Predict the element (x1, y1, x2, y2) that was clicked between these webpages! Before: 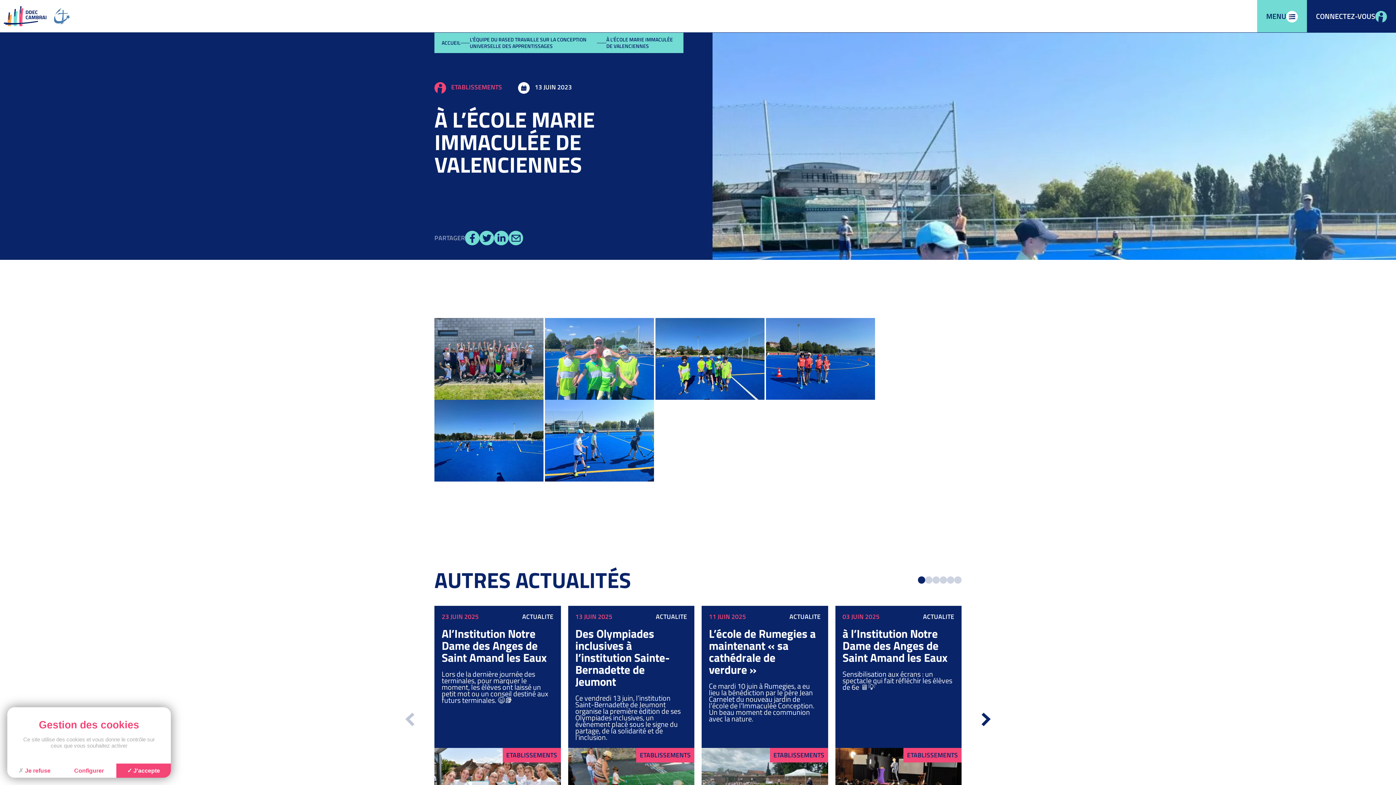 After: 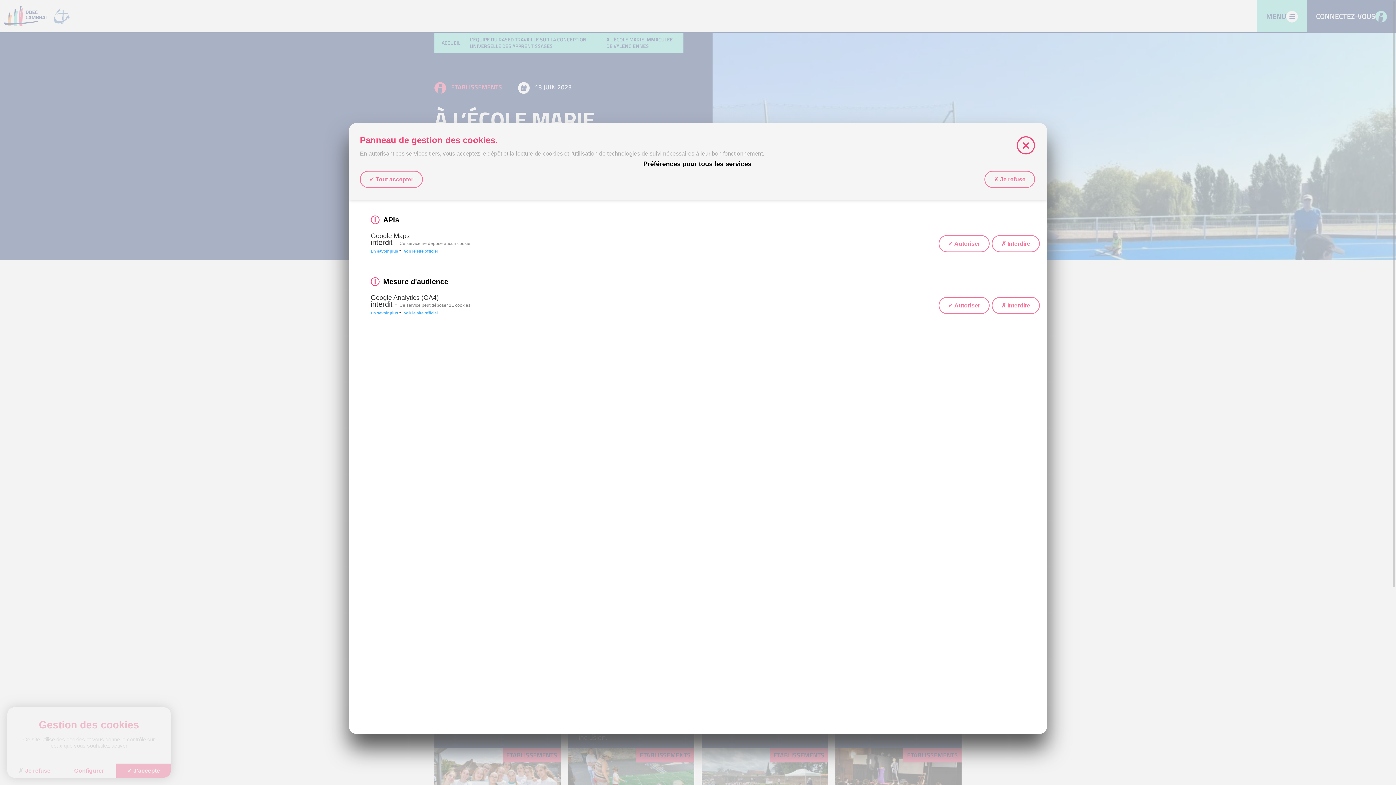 Action: bbox: (61, 764, 116, 778) label: Configurer (fenêtre modale)